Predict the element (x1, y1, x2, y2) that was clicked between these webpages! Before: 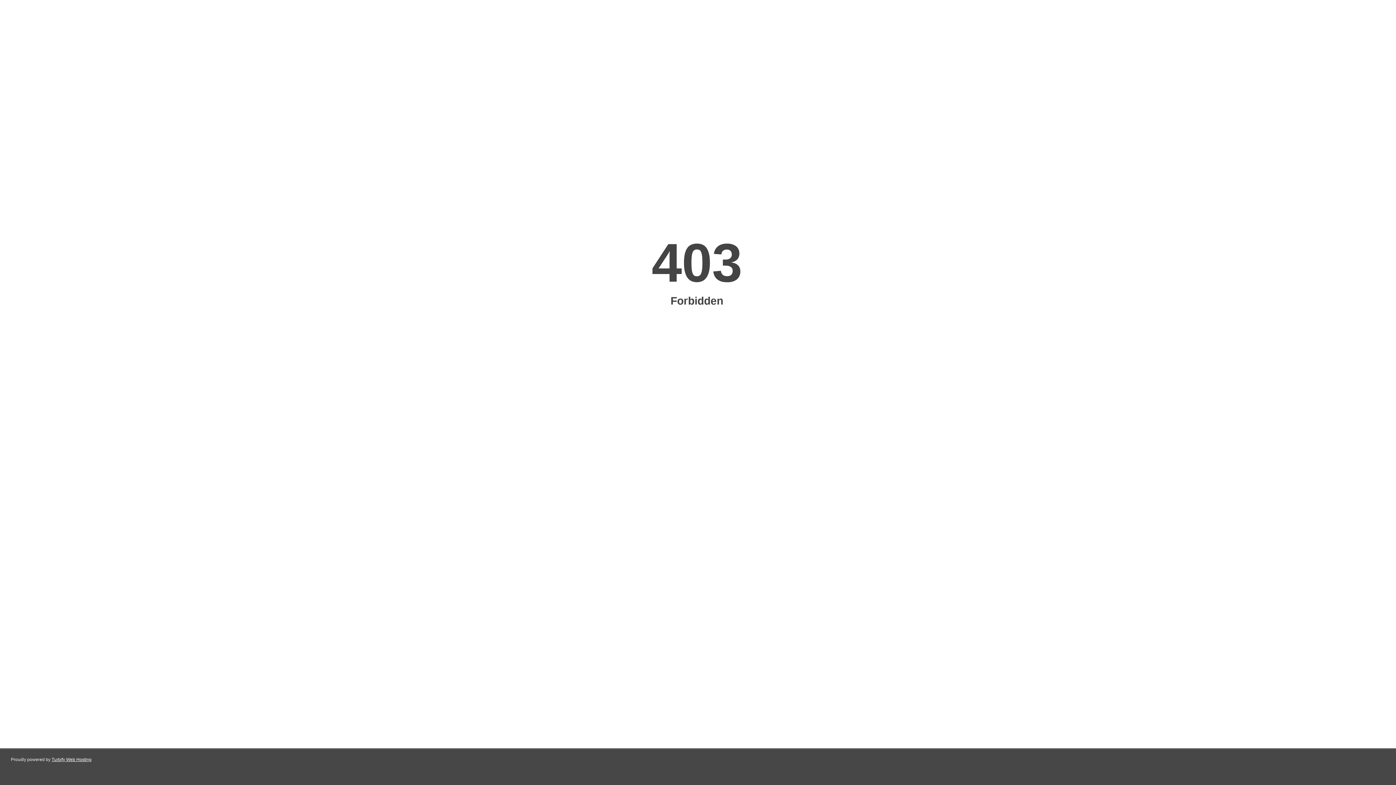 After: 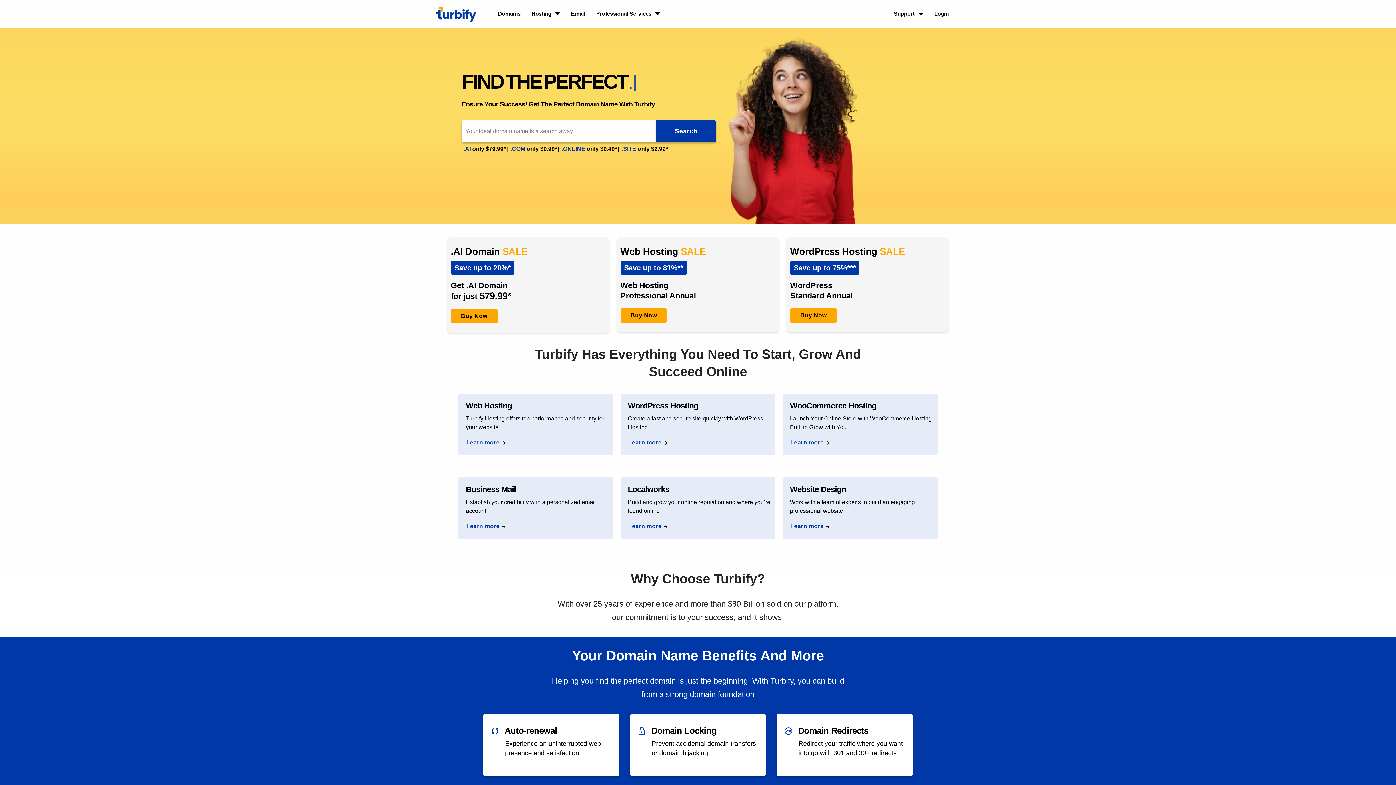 Action: label: Turbify Web Hosting bbox: (51, 757, 91, 762)